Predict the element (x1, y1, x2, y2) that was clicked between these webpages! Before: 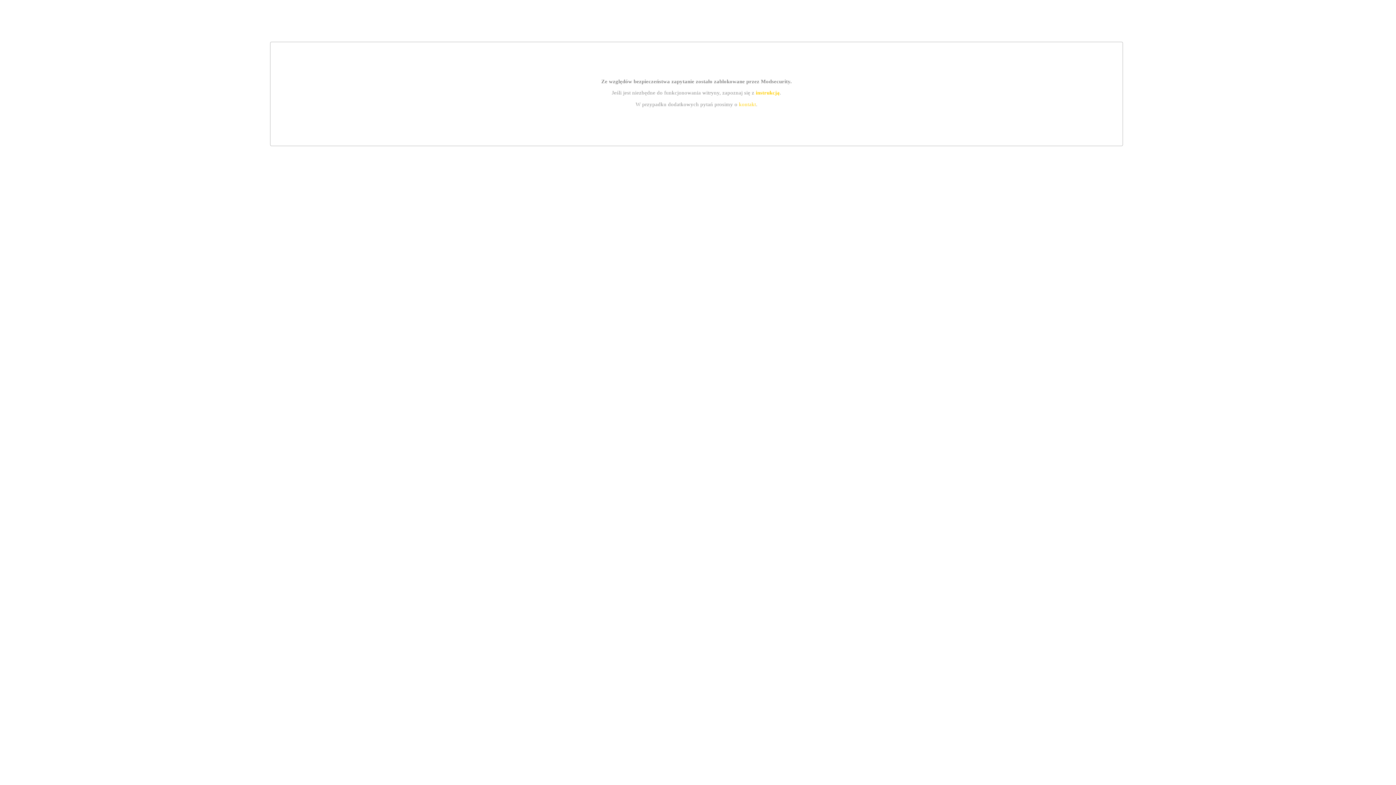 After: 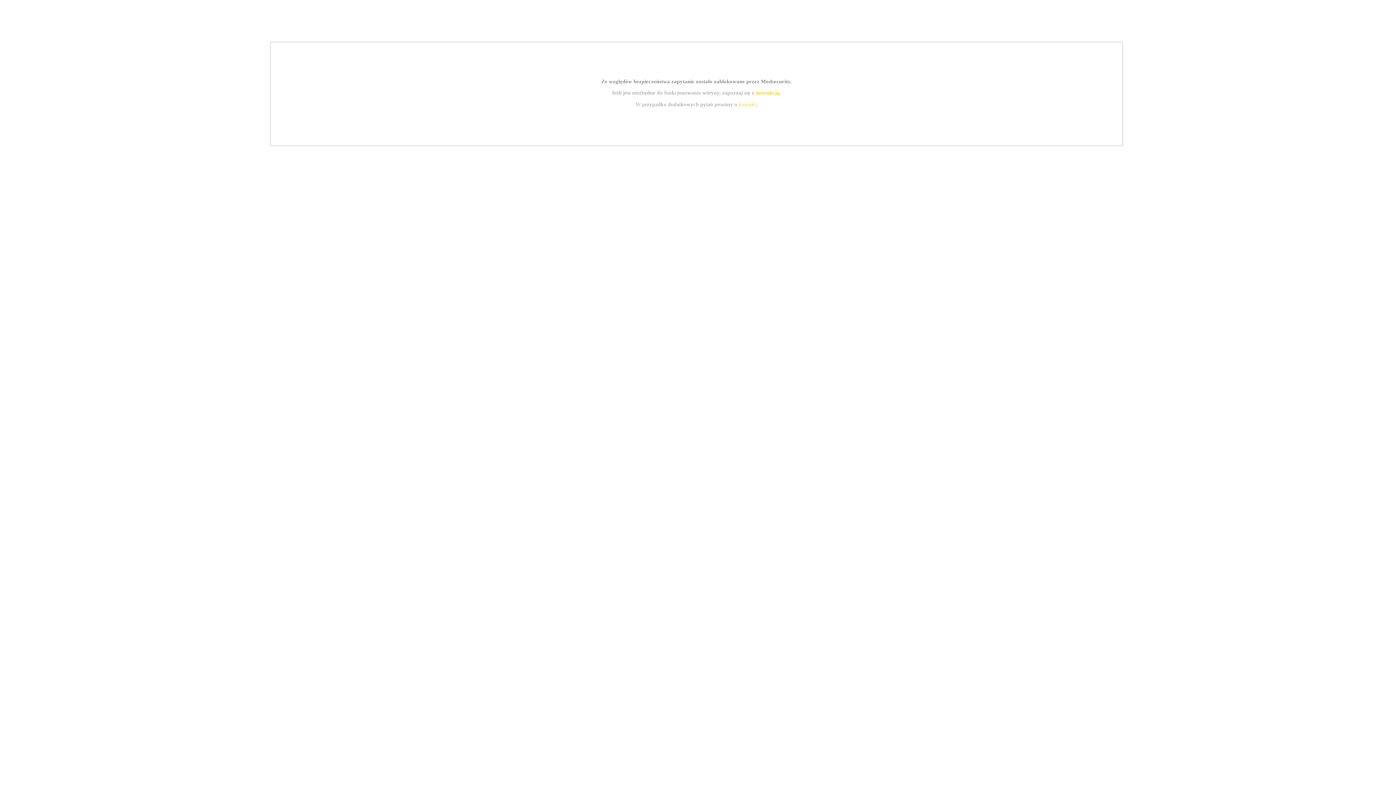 Action: bbox: (755, 89, 779, 95) label: instrukcją